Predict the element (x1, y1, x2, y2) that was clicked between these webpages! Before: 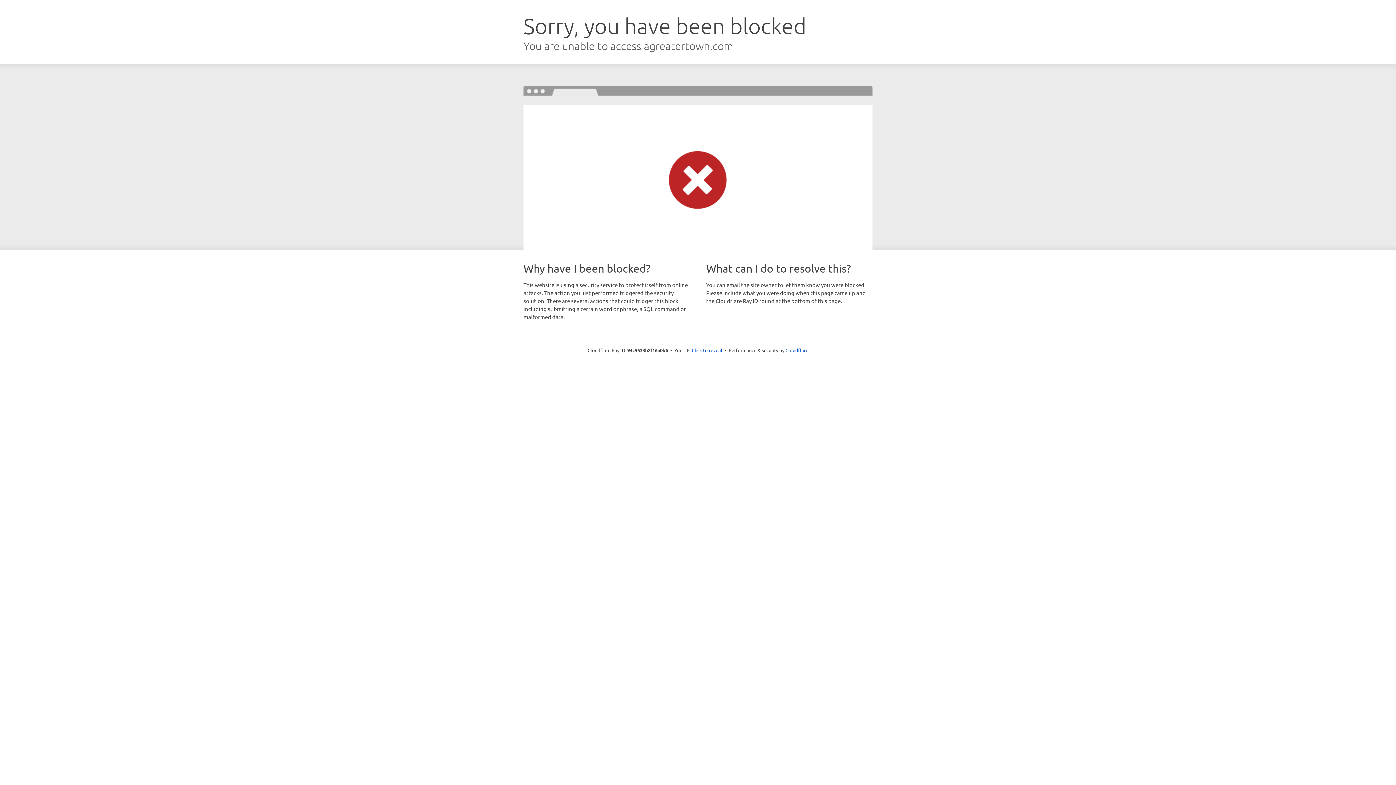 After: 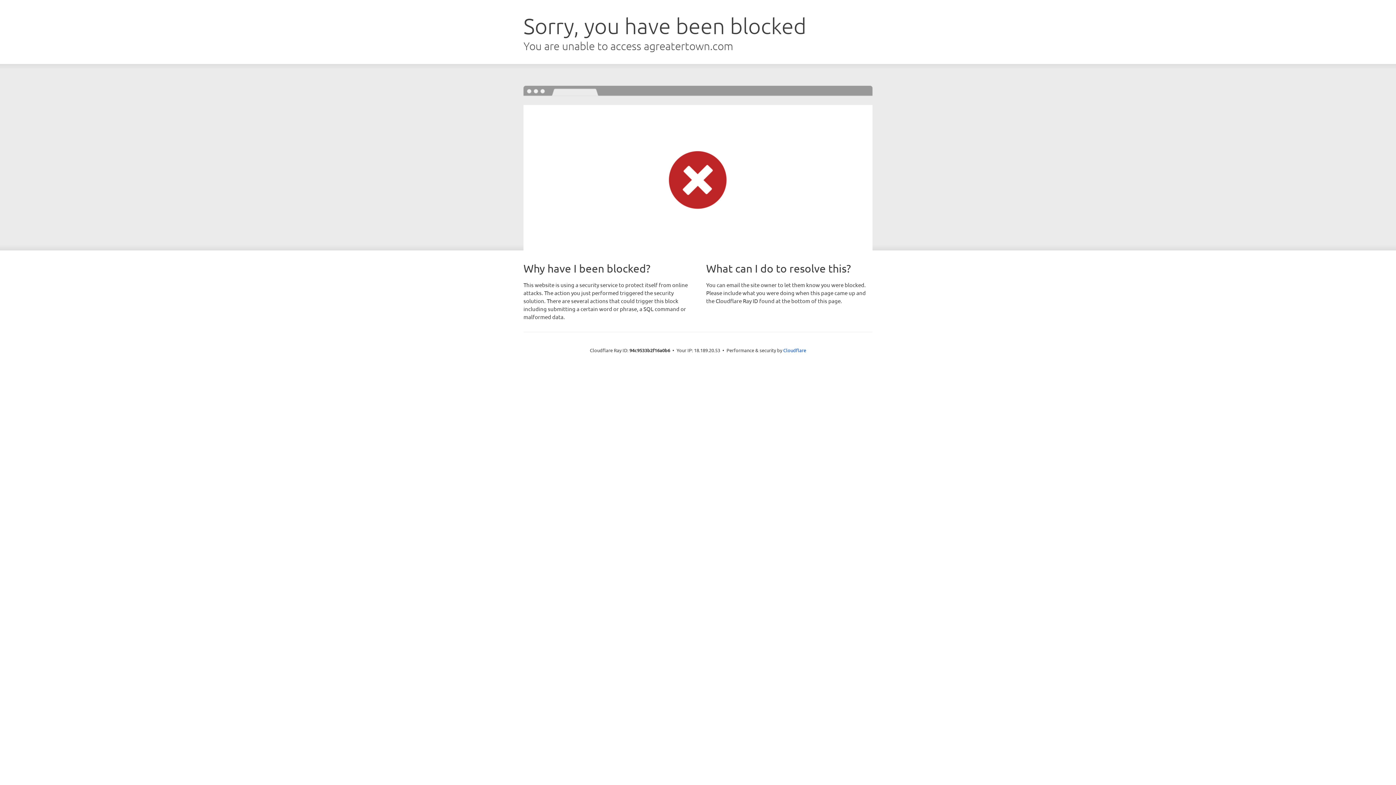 Action: bbox: (692, 346, 722, 353) label: Click to reveal